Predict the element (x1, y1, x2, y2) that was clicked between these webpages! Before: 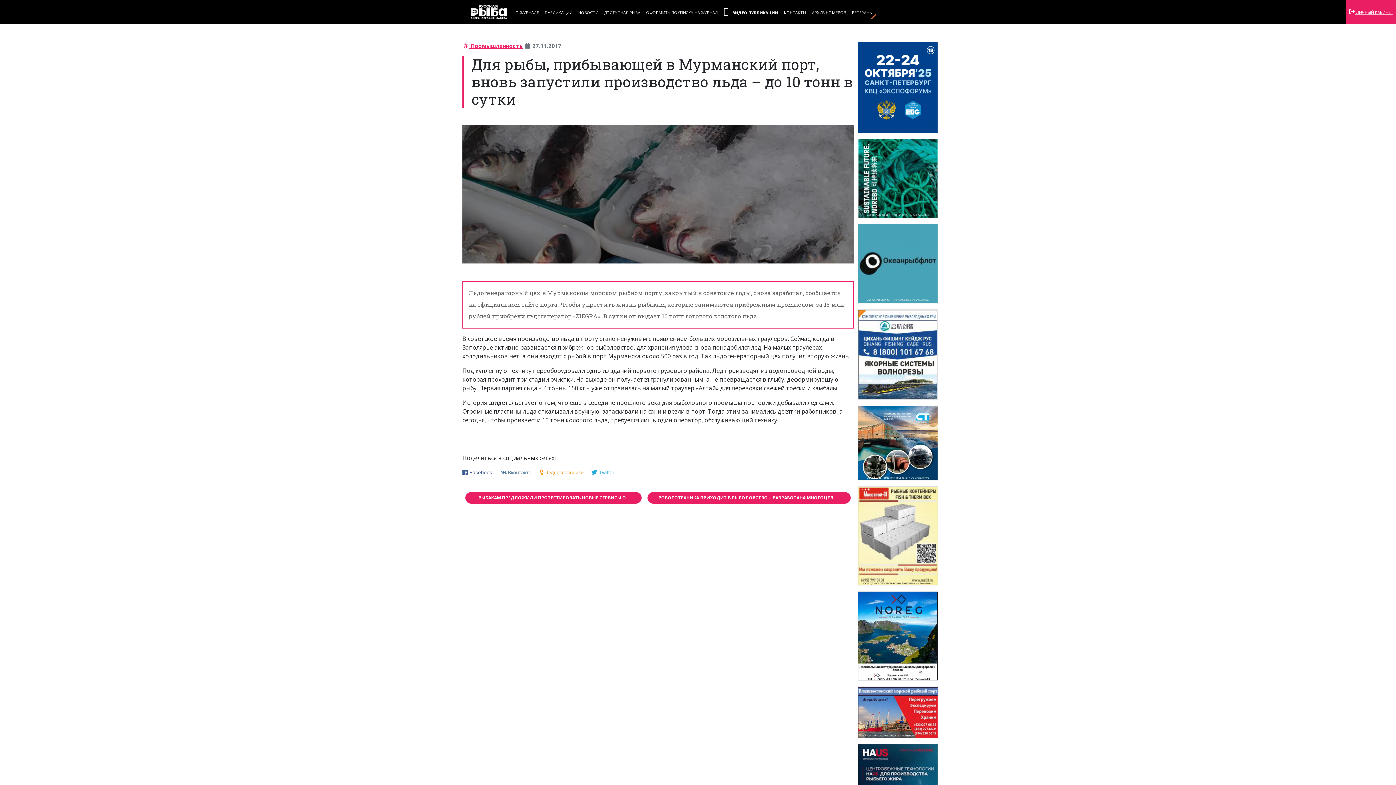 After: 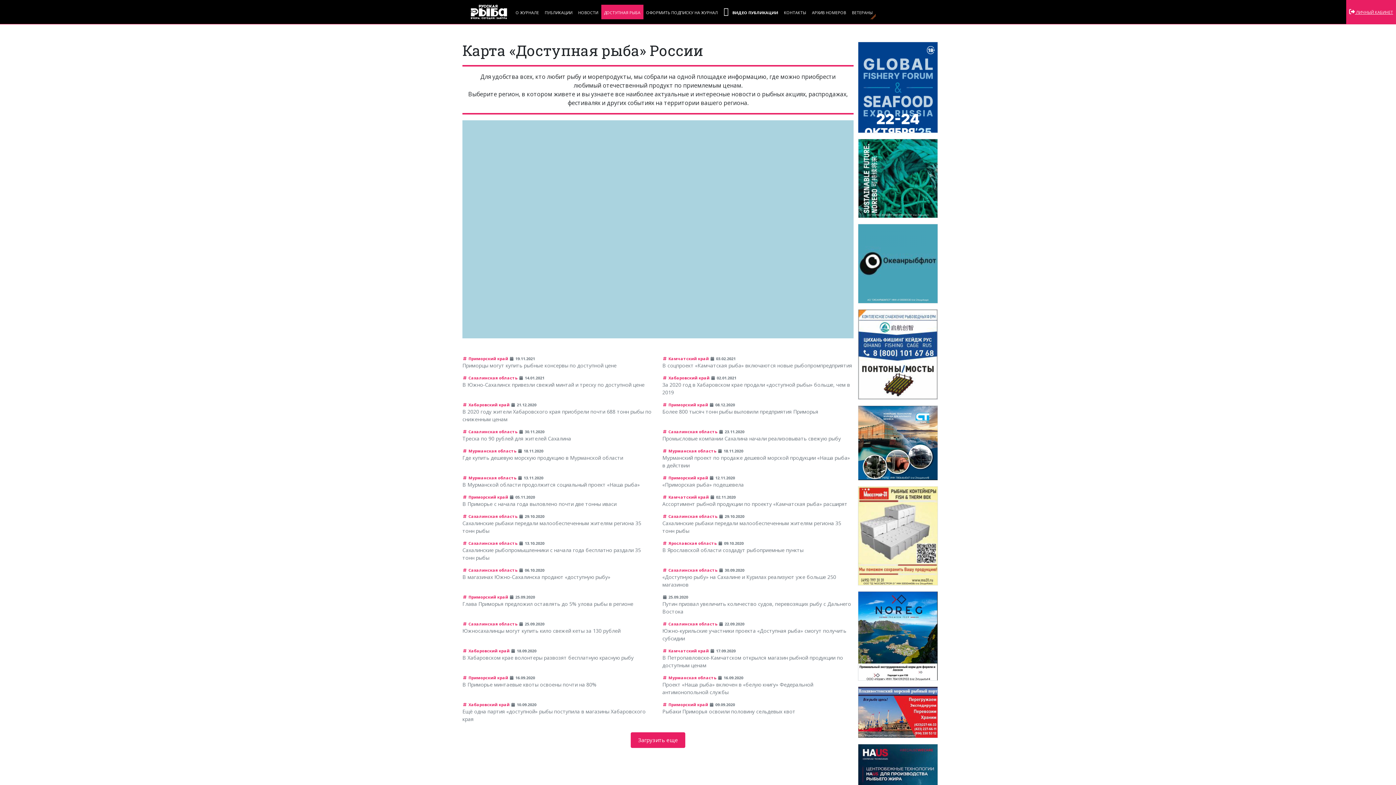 Action: bbox: (601, 4, 643, 19) label: Доступная рыба